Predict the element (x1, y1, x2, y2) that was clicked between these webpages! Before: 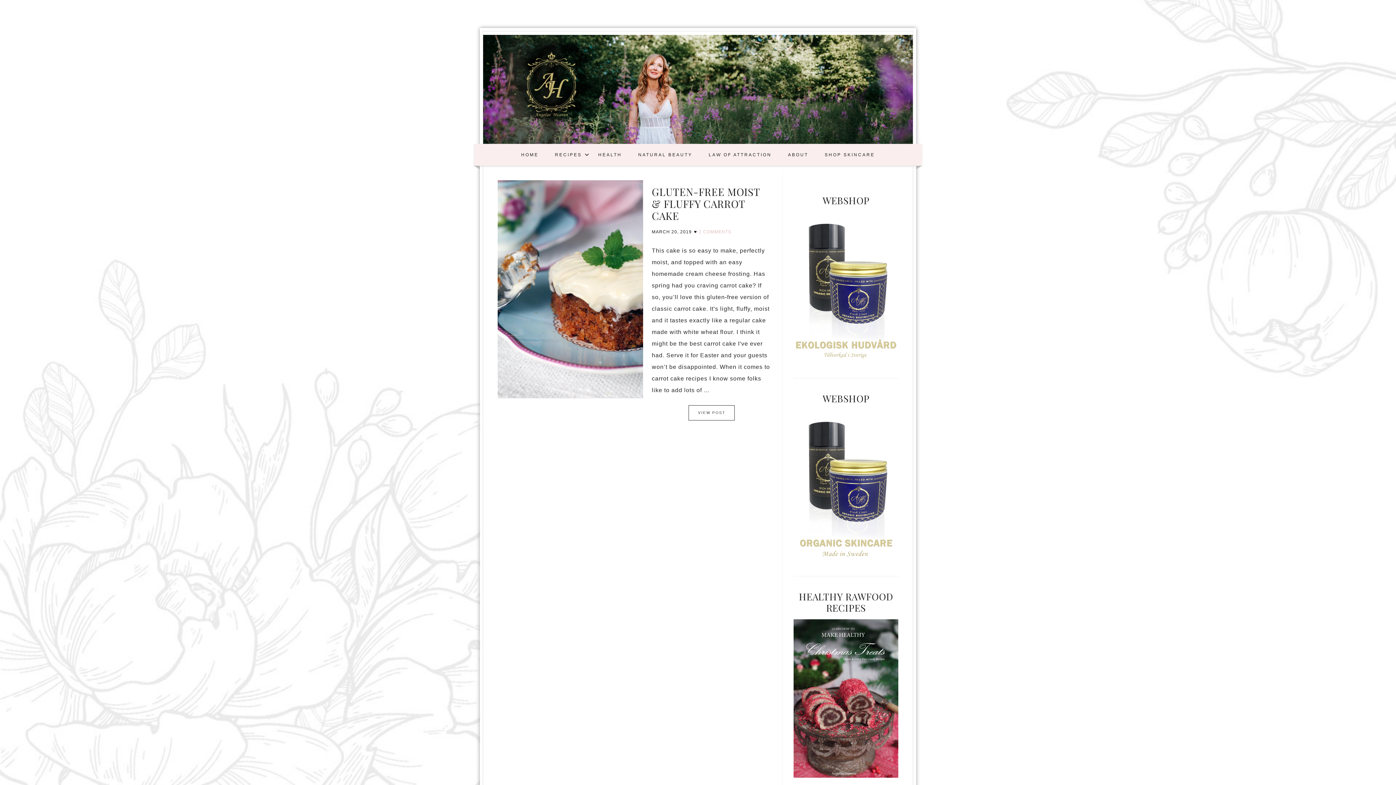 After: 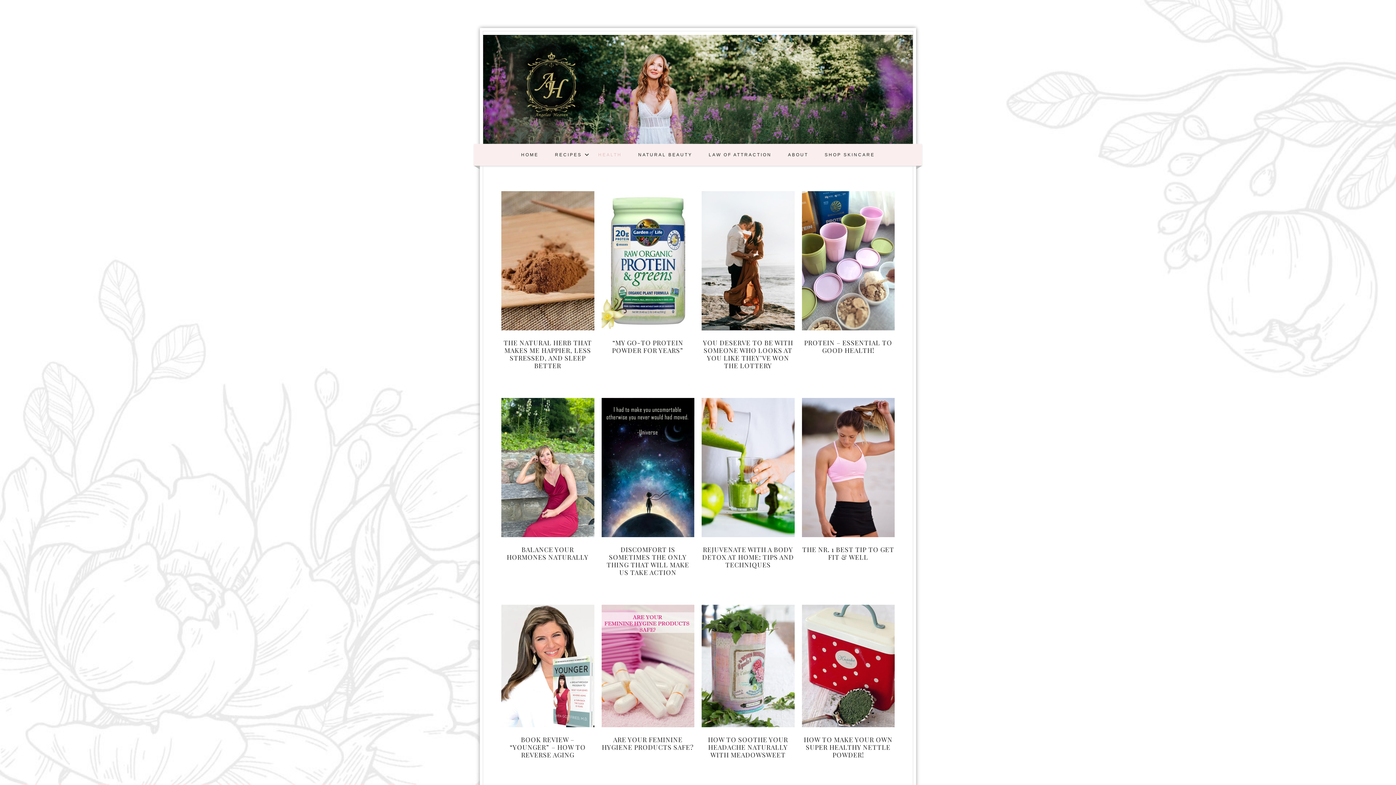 Action: label: HEALTH bbox: (591, 146, 629, 163)